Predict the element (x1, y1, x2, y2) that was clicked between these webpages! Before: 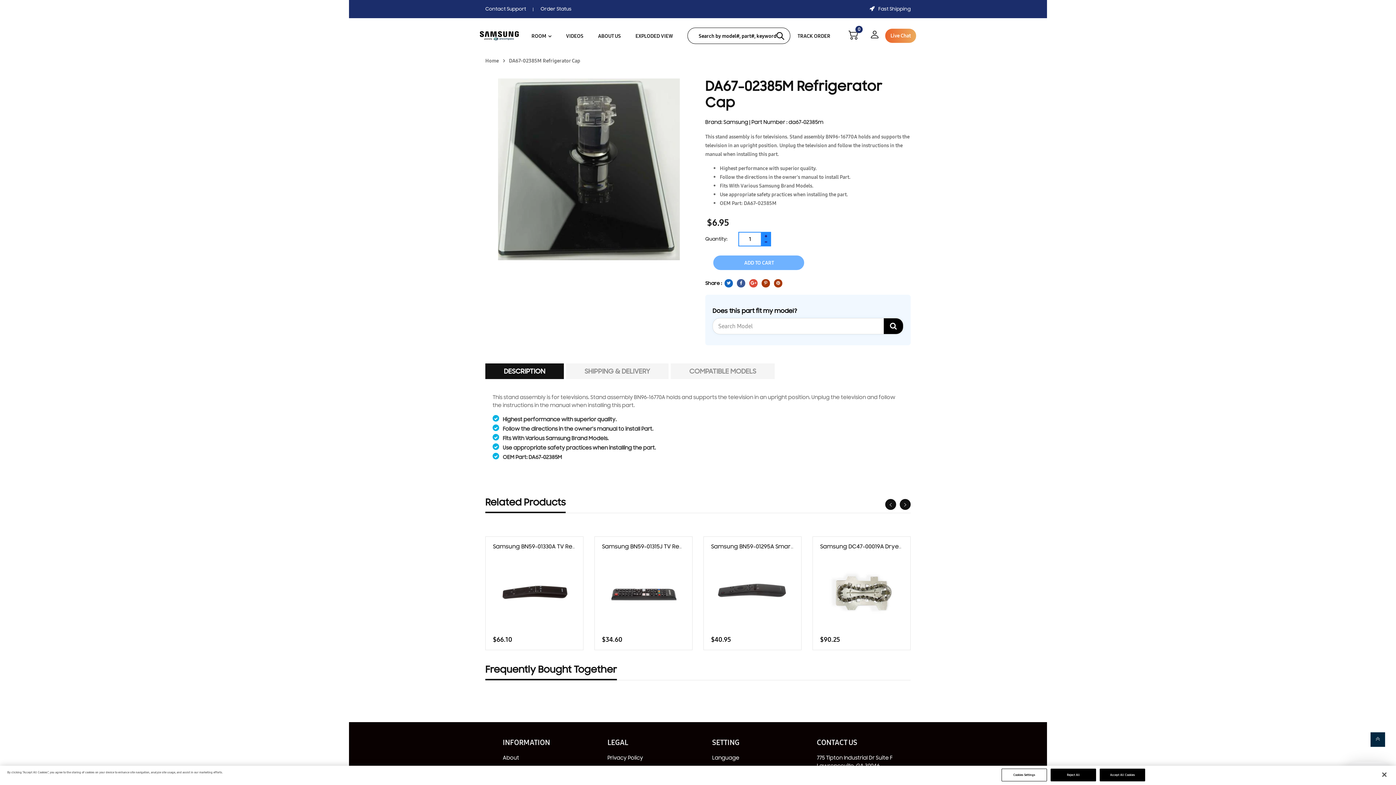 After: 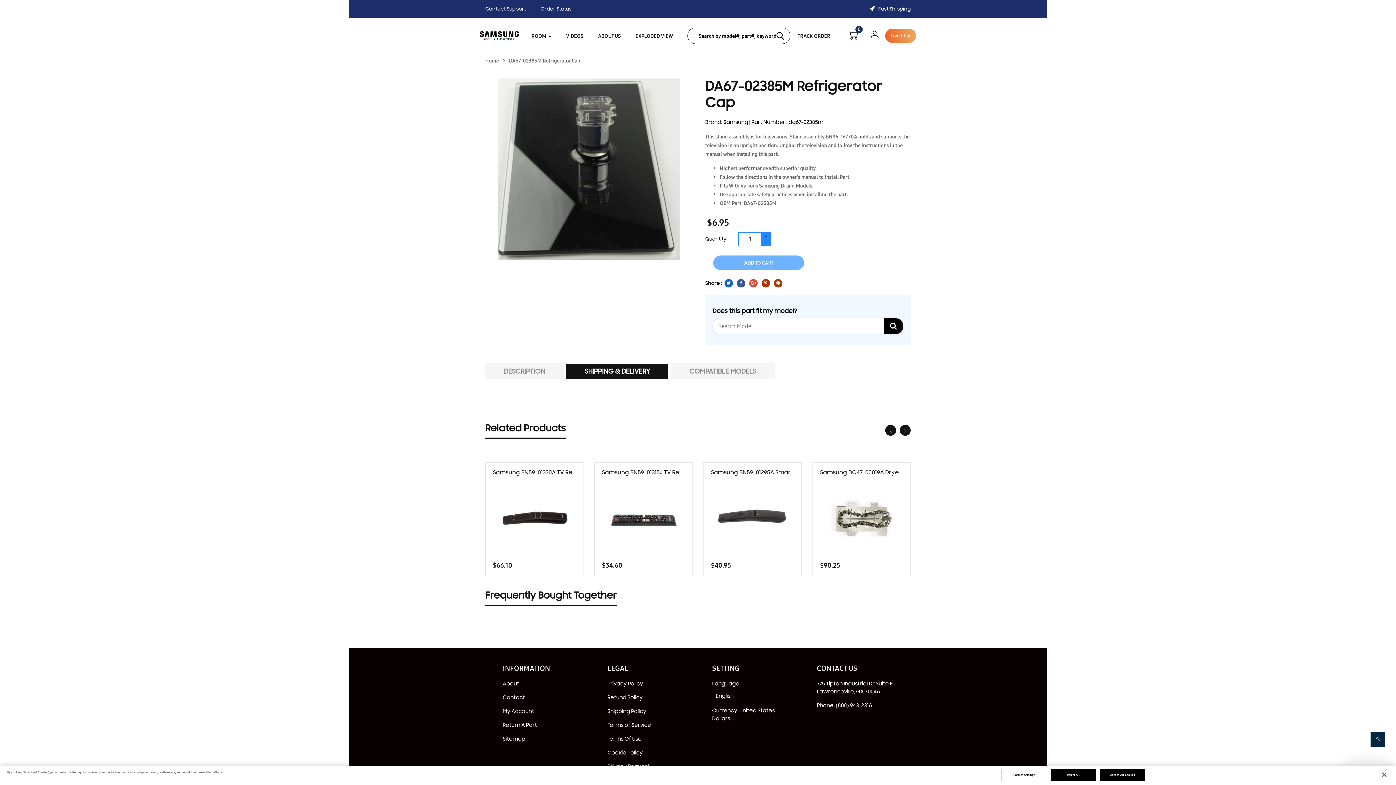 Action: label: SHIPPING & DELIVERY bbox: (566, 363, 668, 379)